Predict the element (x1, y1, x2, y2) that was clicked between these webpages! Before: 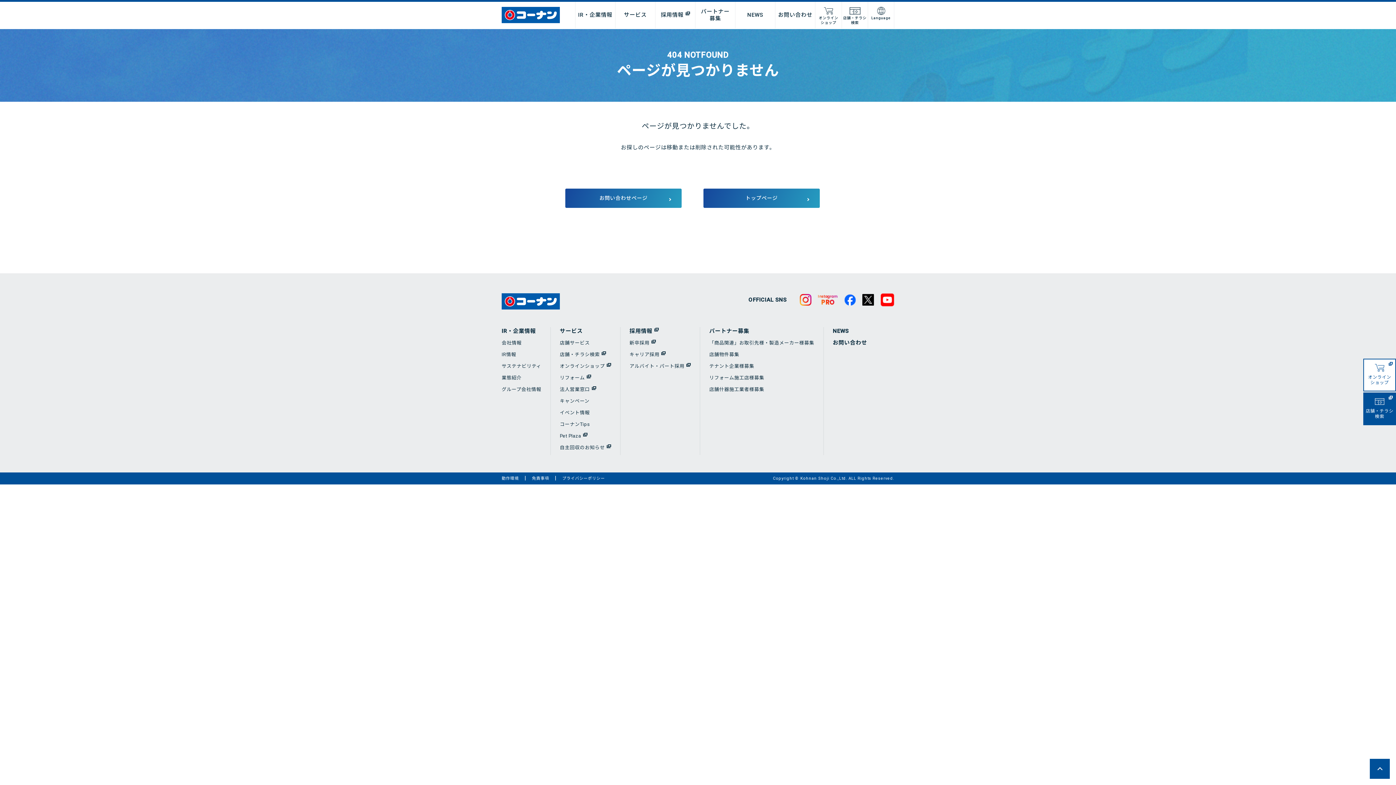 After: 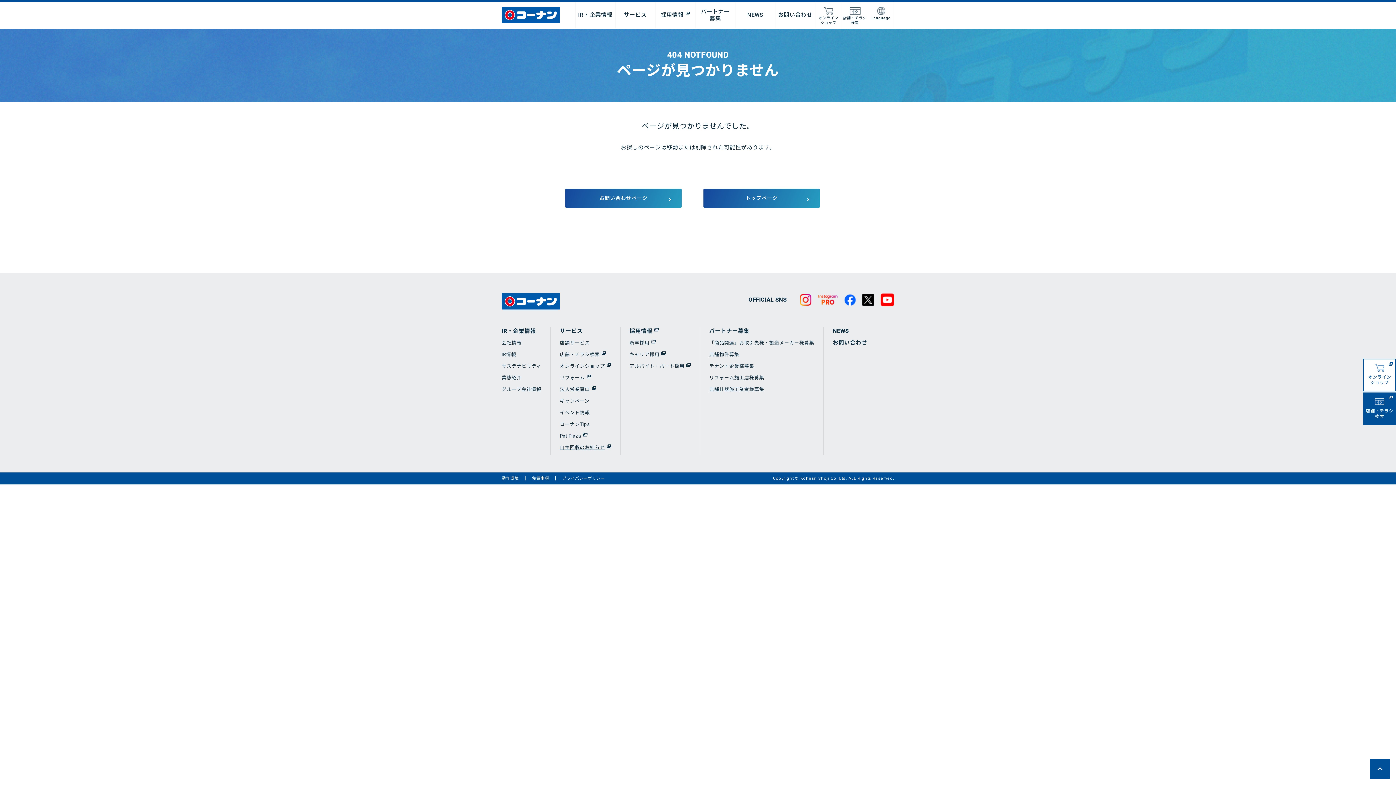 Action: label: 自主回収のお知らせ bbox: (560, 445, 611, 450)